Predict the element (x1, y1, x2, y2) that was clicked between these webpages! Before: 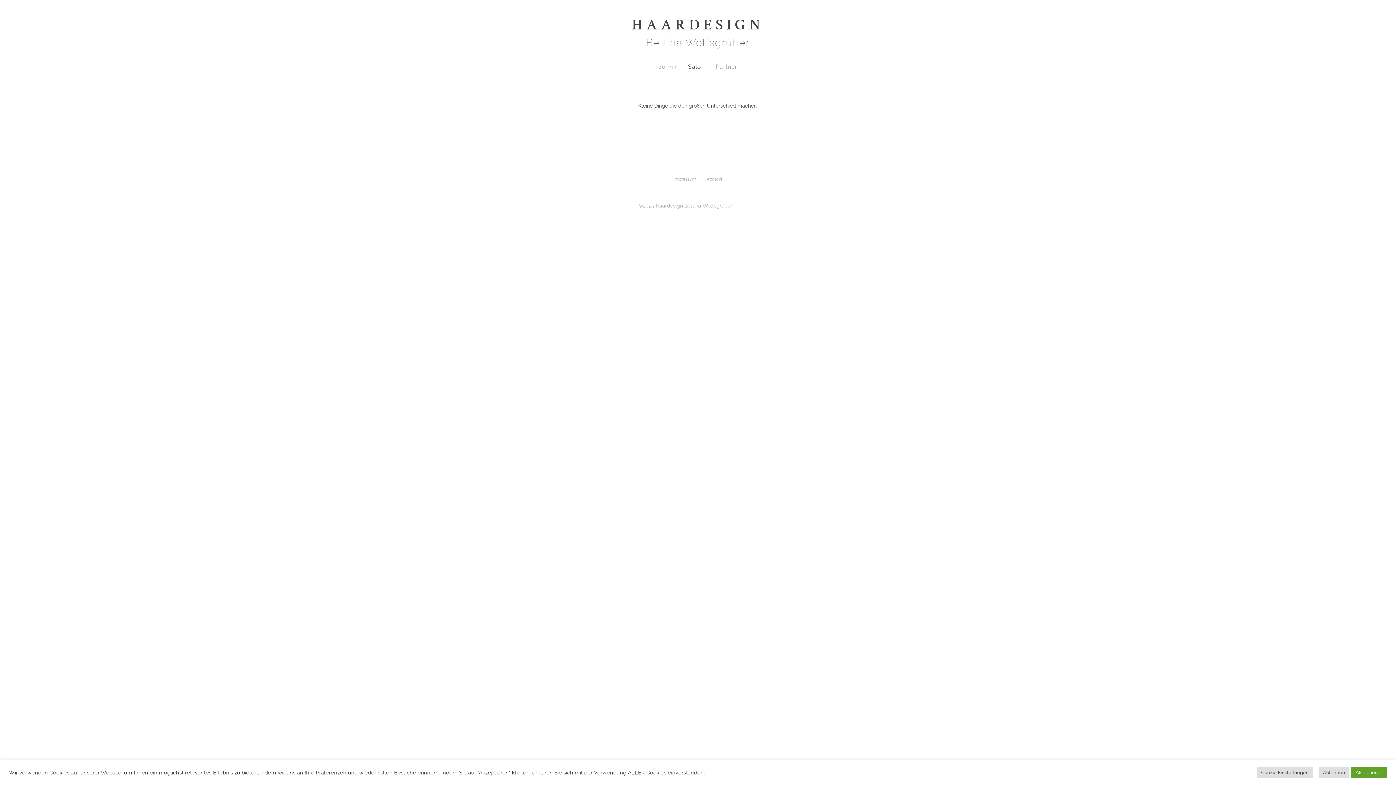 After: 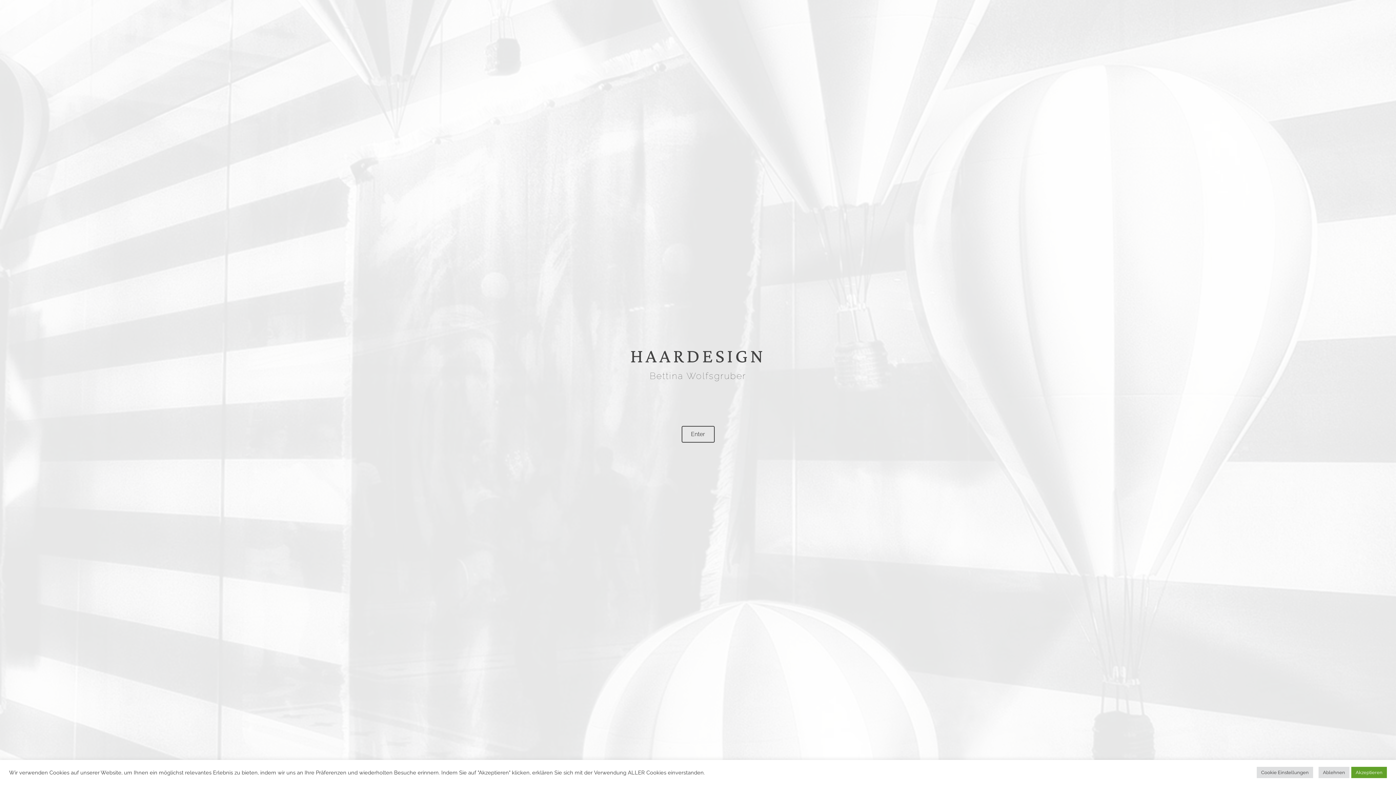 Action: label: Bettina Wolfsgruber bbox: (646, 36, 750, 48)